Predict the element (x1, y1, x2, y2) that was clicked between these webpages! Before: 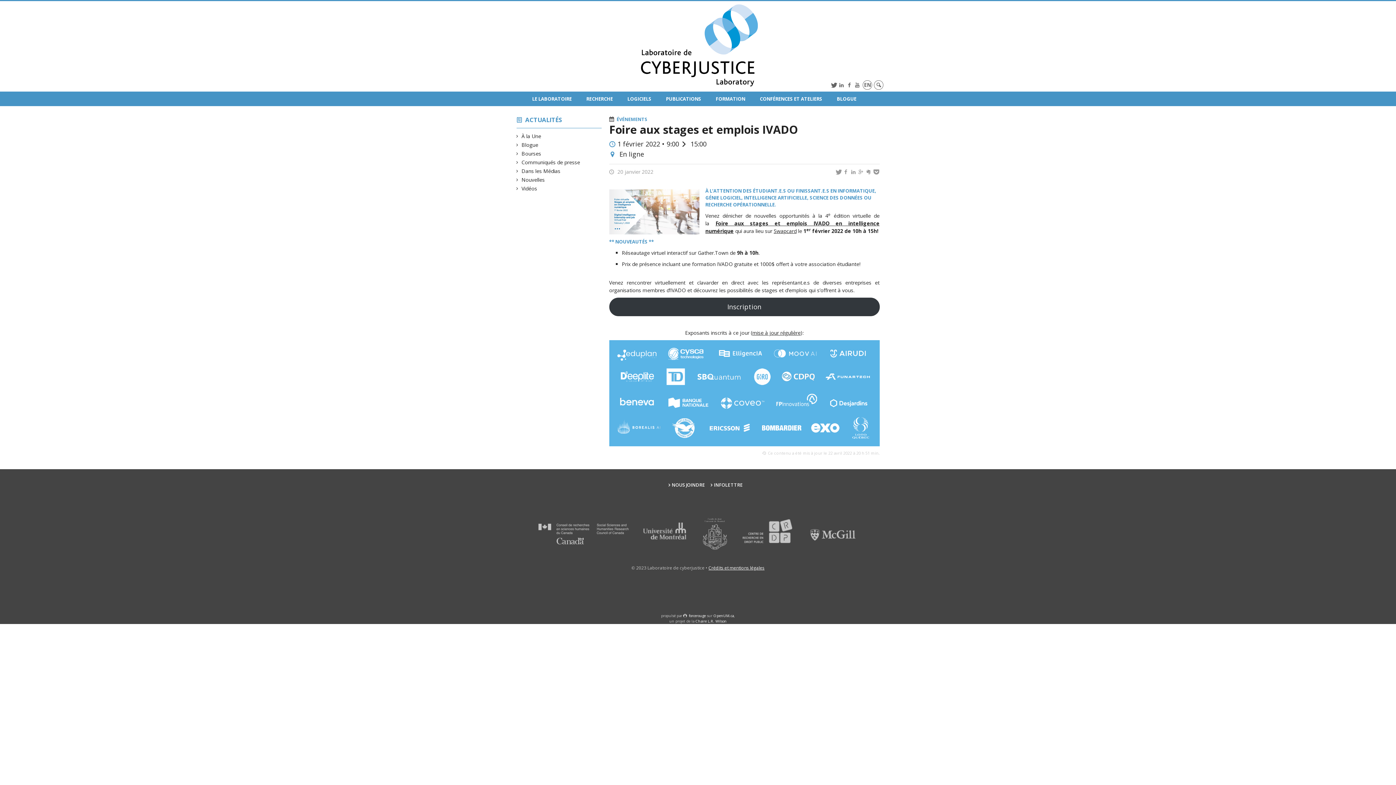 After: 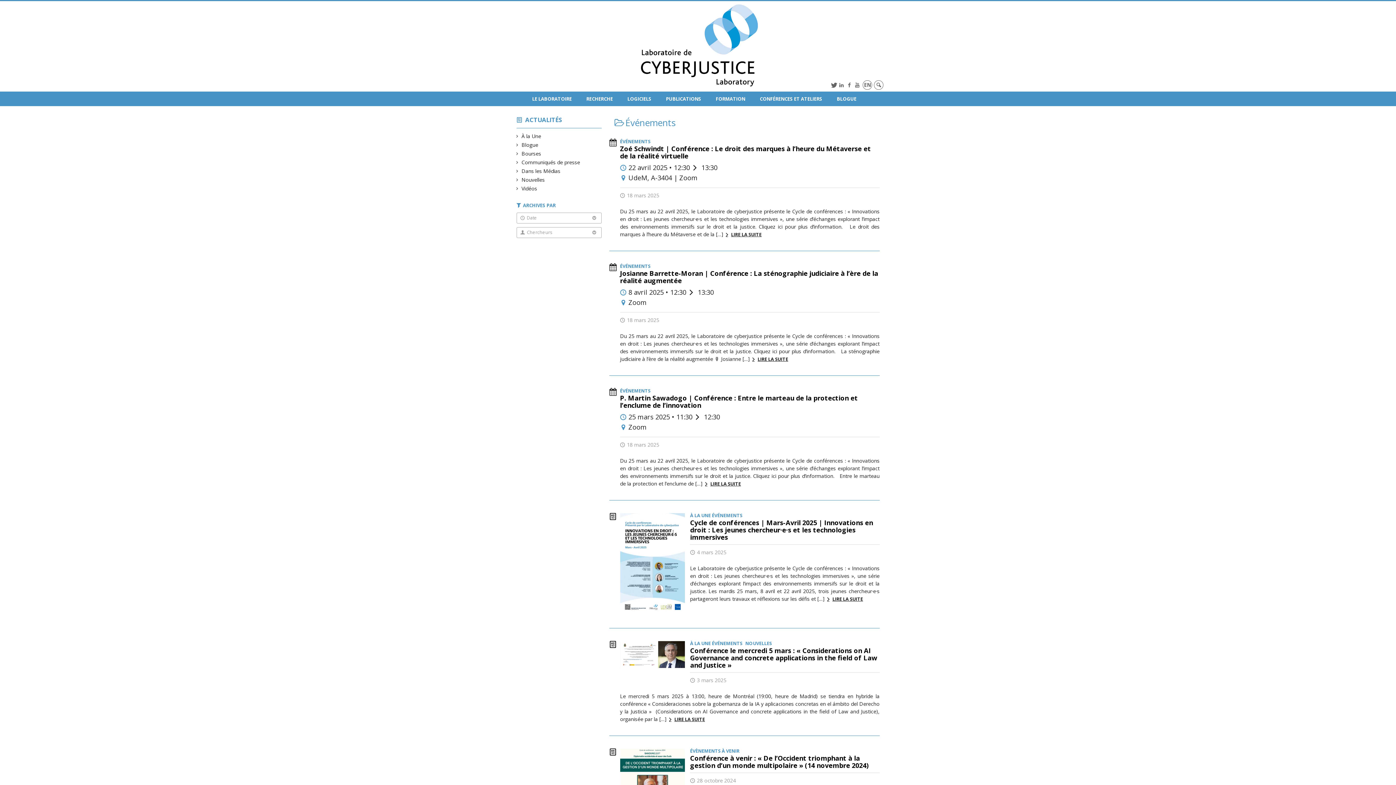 Action: bbox: (616, 116, 647, 122) label: ÉVÉNEMENTS